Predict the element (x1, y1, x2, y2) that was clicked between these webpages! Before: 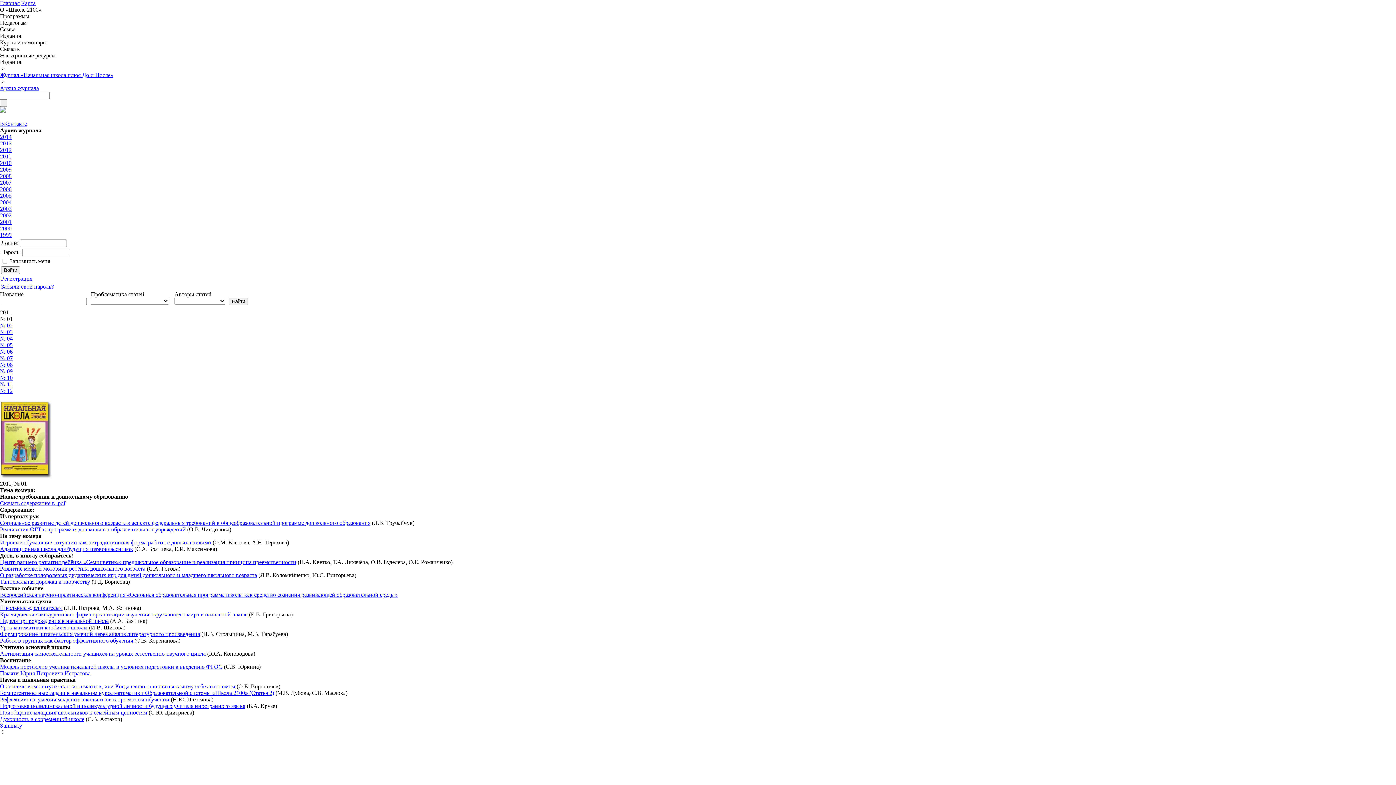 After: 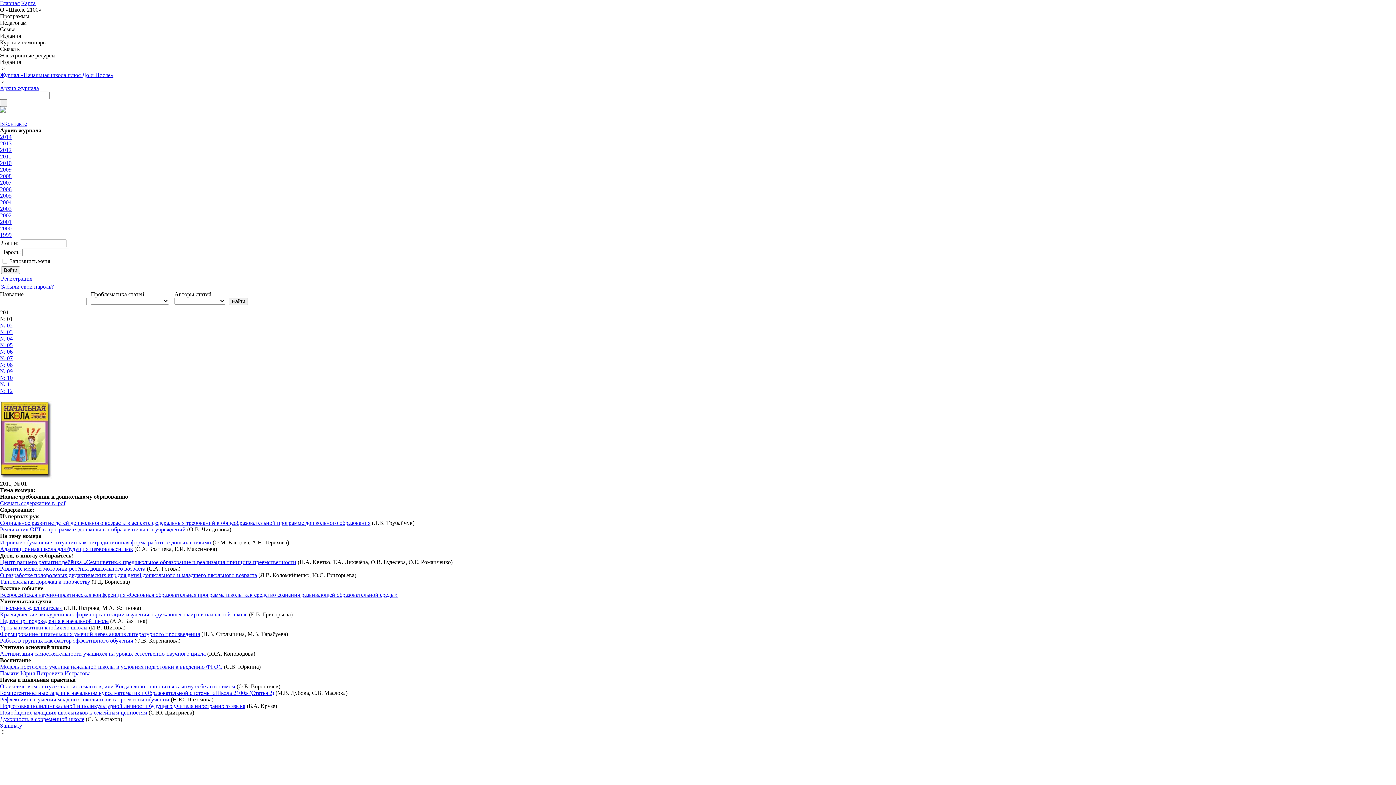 Action: bbox: (0, 565, 145, 572) label: Развитие мелкой моторики ребёнка дошкольного возраста